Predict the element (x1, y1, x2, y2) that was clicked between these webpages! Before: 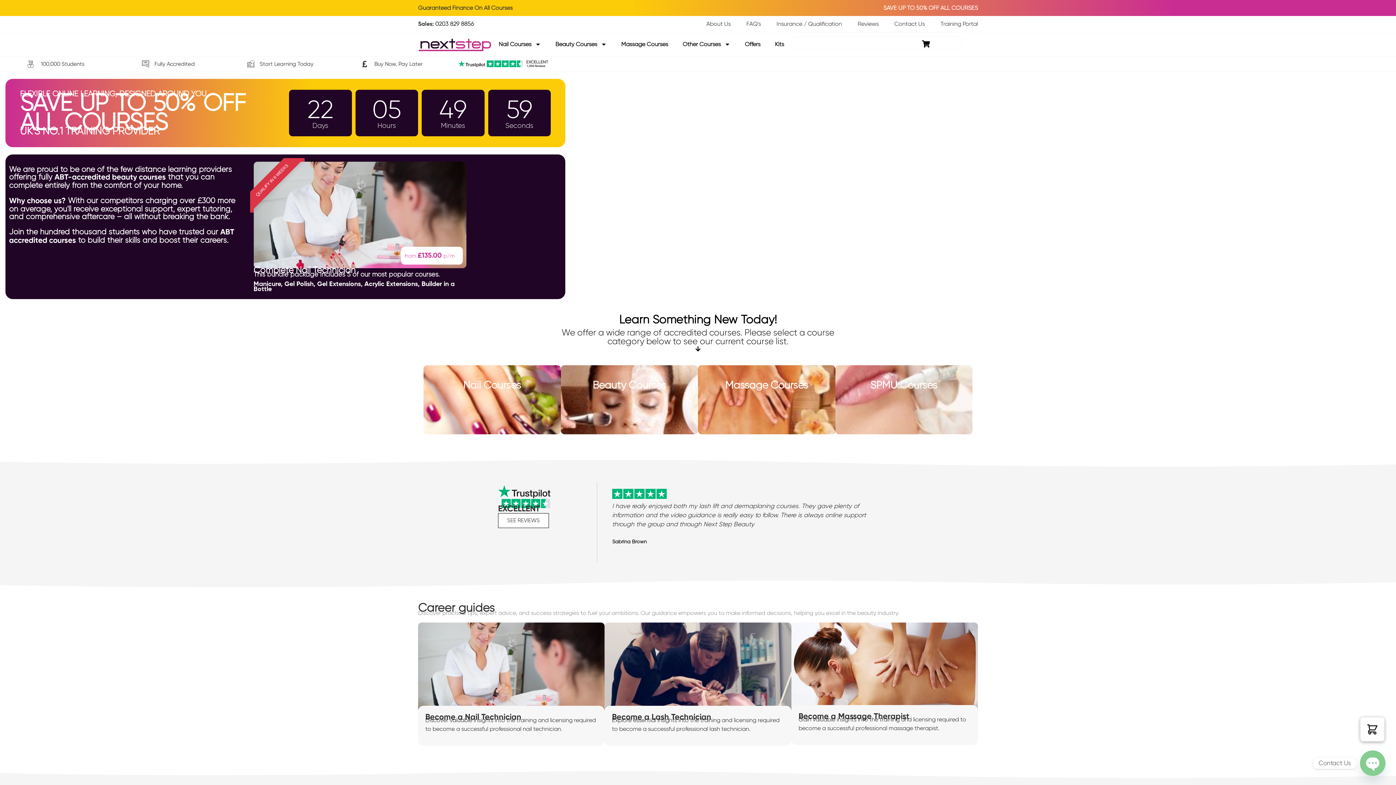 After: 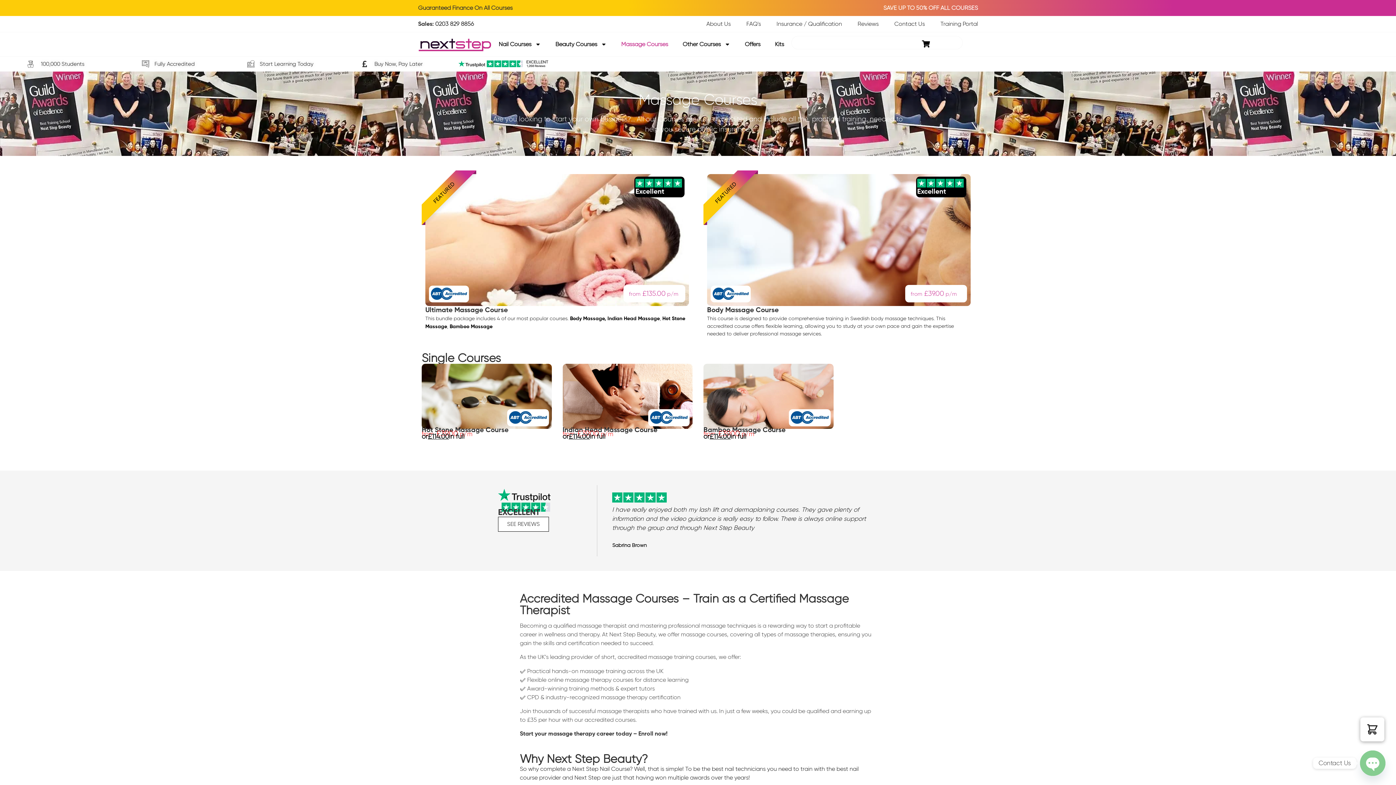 Action: label: Massage Courses bbox: (614, 36, 675, 52)